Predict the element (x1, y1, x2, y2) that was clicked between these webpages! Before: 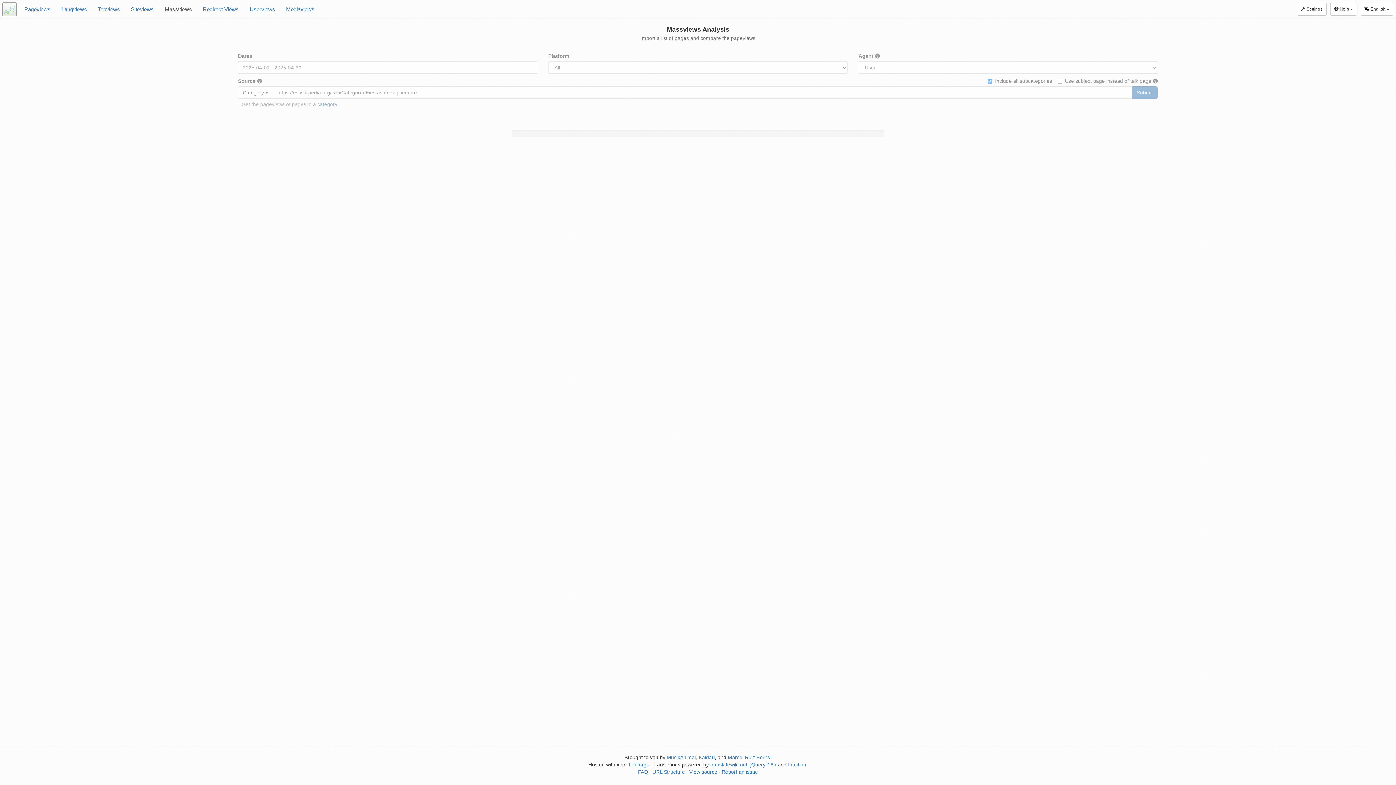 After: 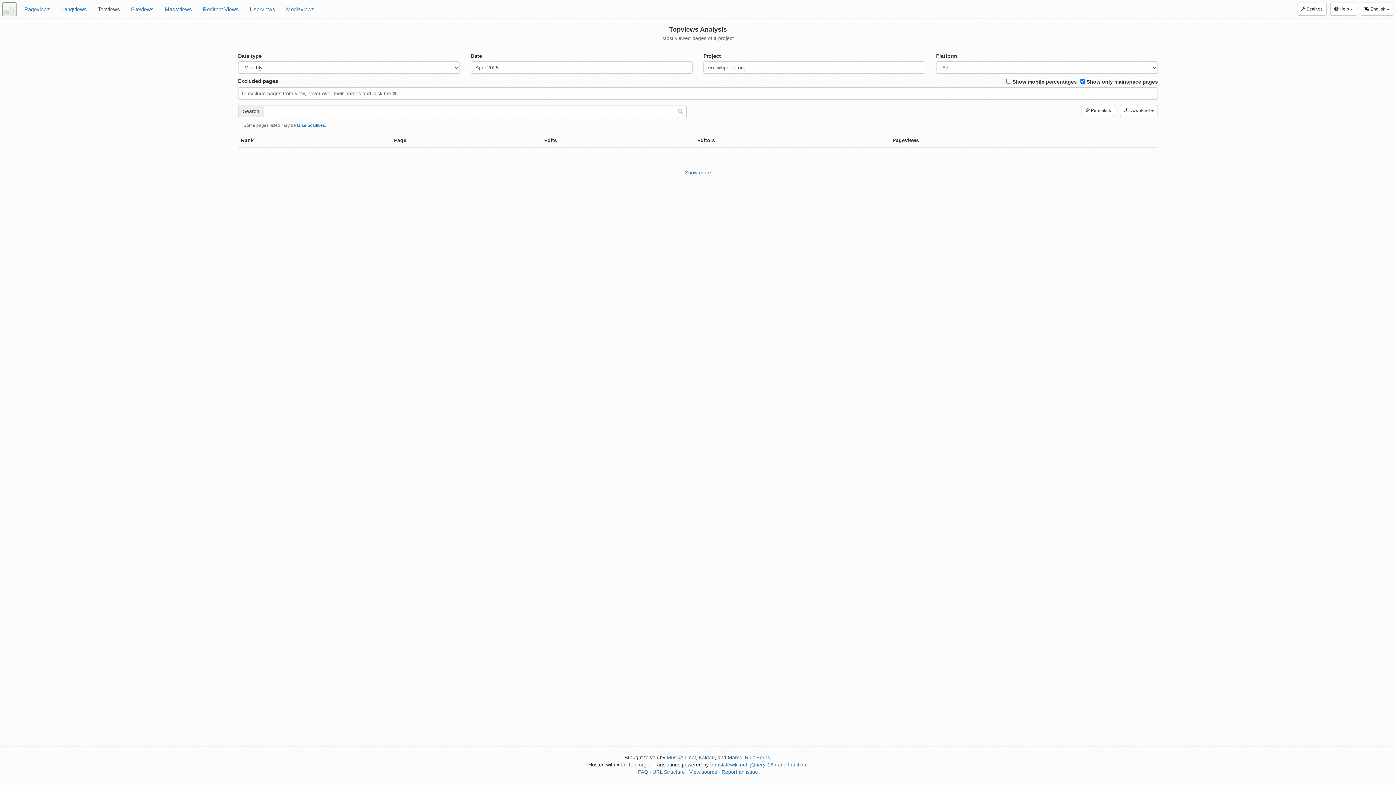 Action: bbox: (92, 0, 125, 18) label: Topviews